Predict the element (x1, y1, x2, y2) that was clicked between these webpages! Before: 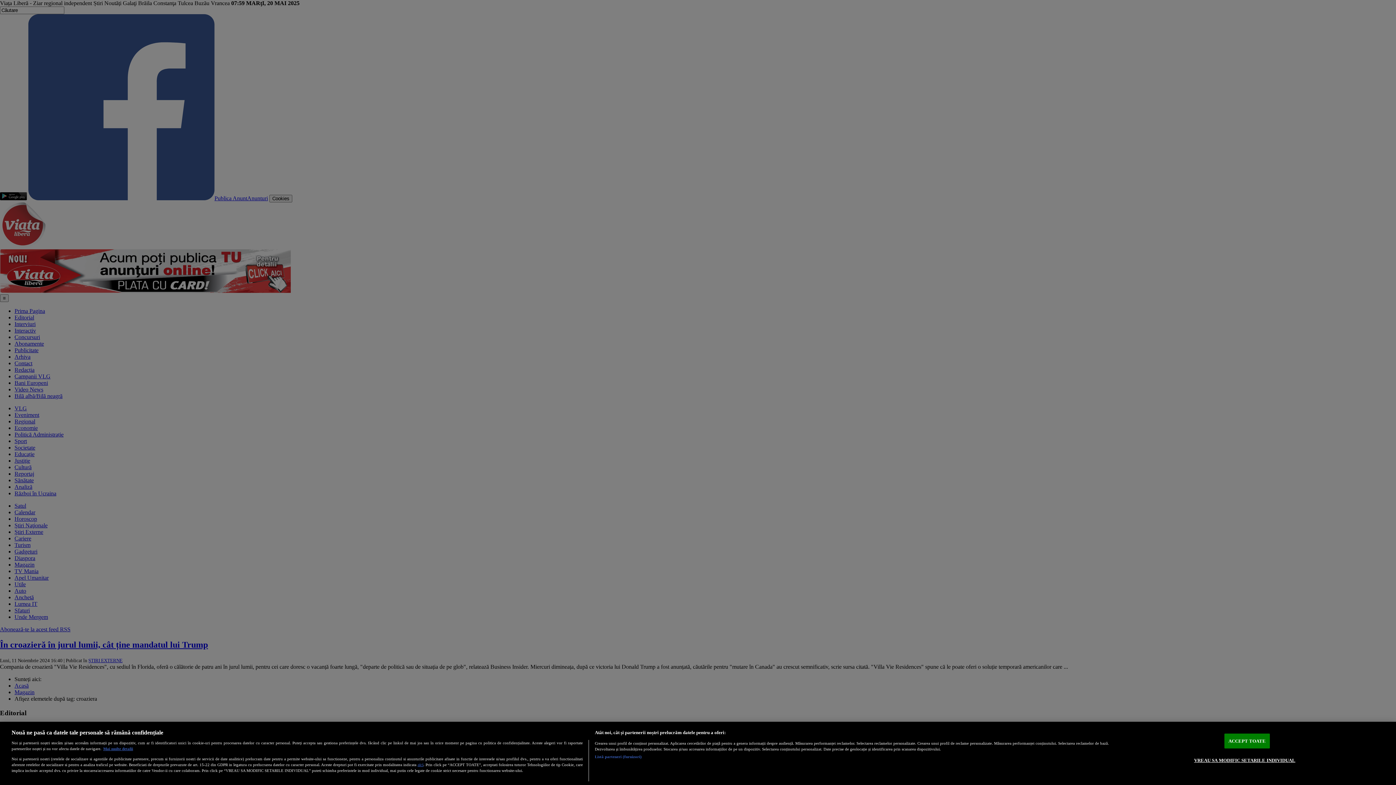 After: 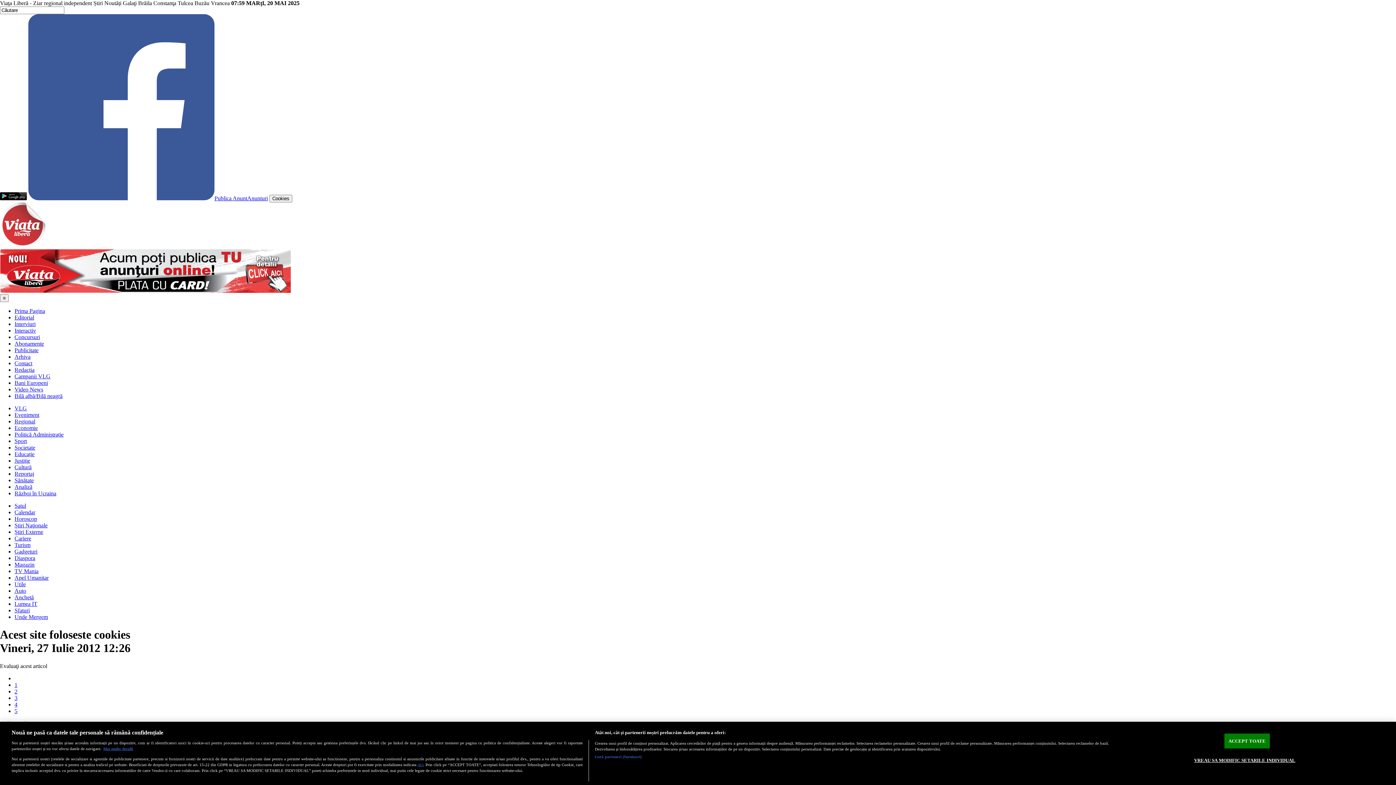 Action: bbox: (103, 747, 133, 751) label: Mai multe detalii